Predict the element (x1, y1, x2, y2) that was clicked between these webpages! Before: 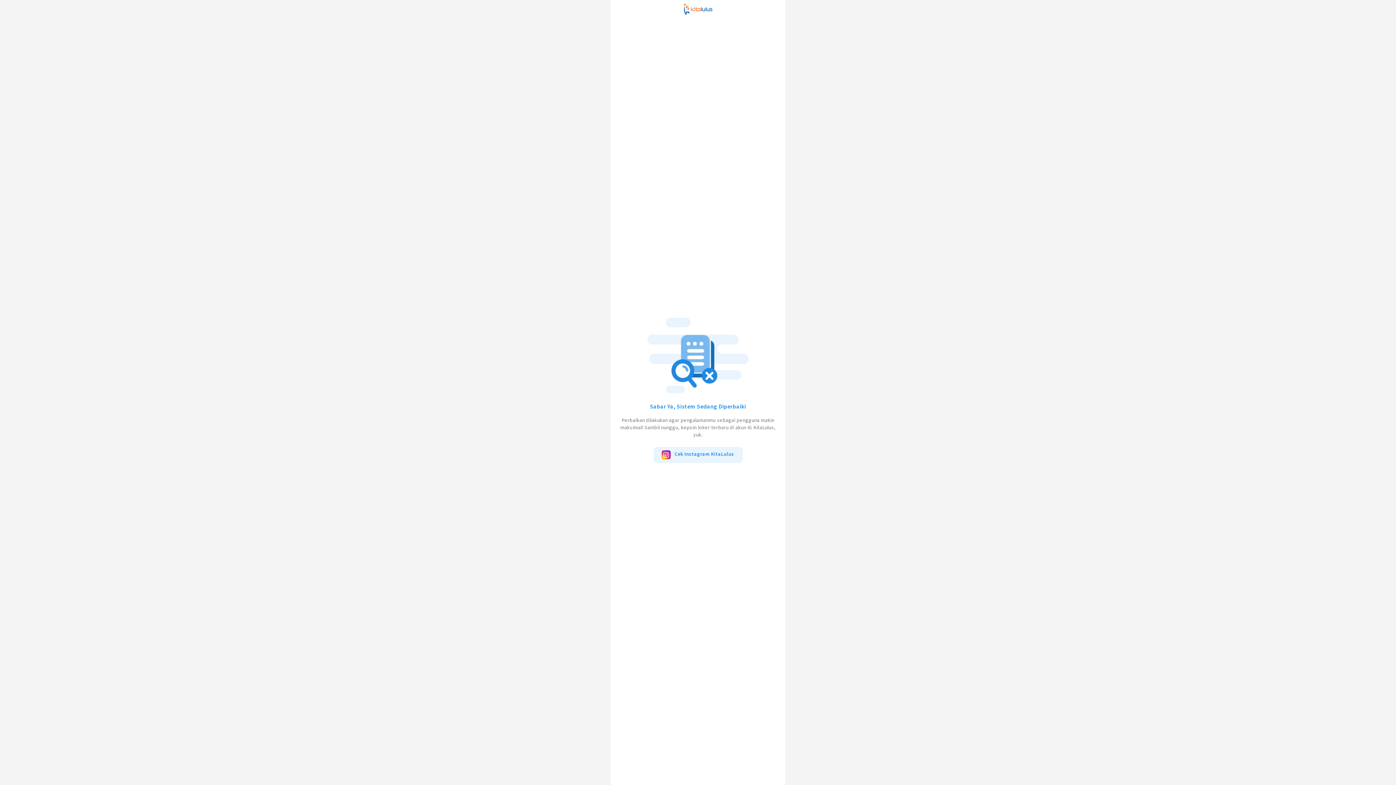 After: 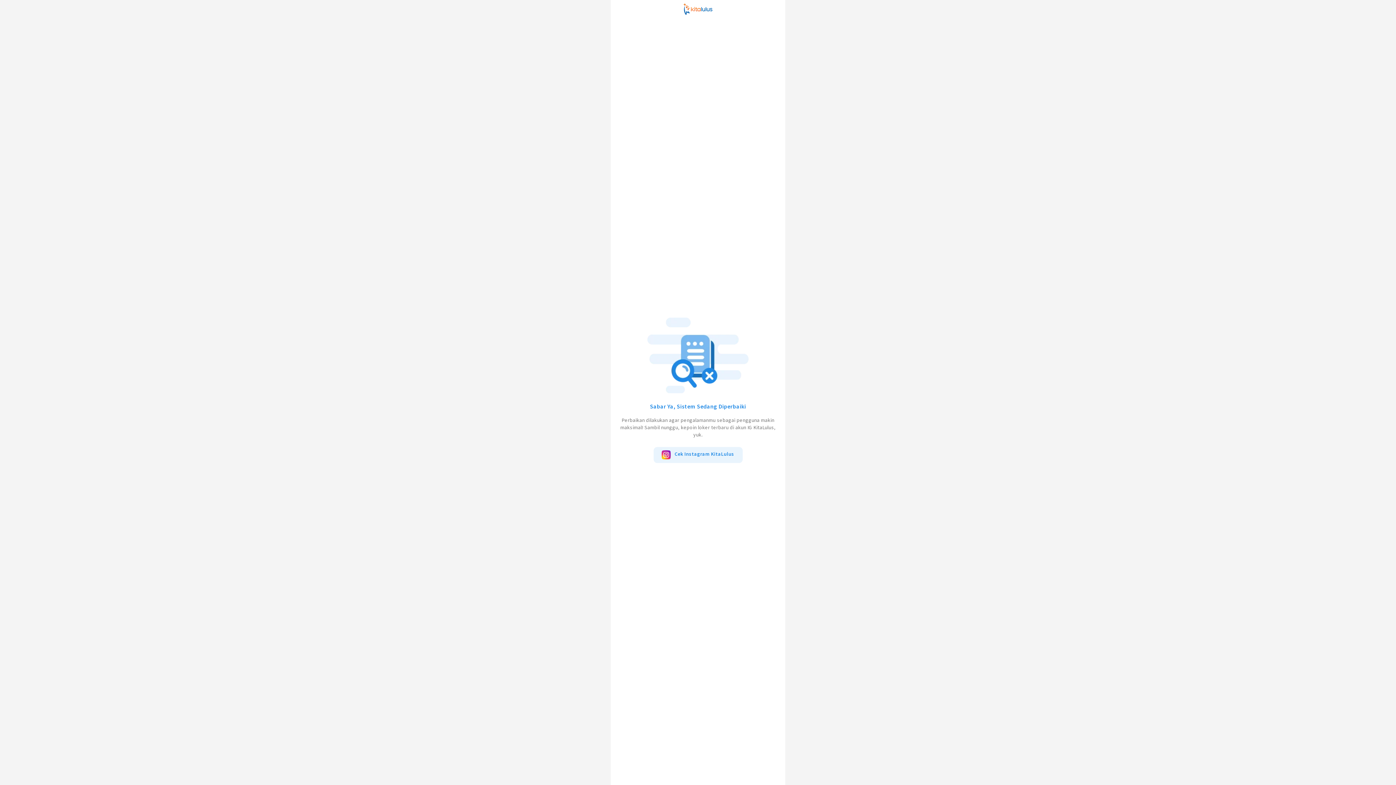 Action: label: Cek Instagram KitaLulus bbox: (653, 447, 742, 463)